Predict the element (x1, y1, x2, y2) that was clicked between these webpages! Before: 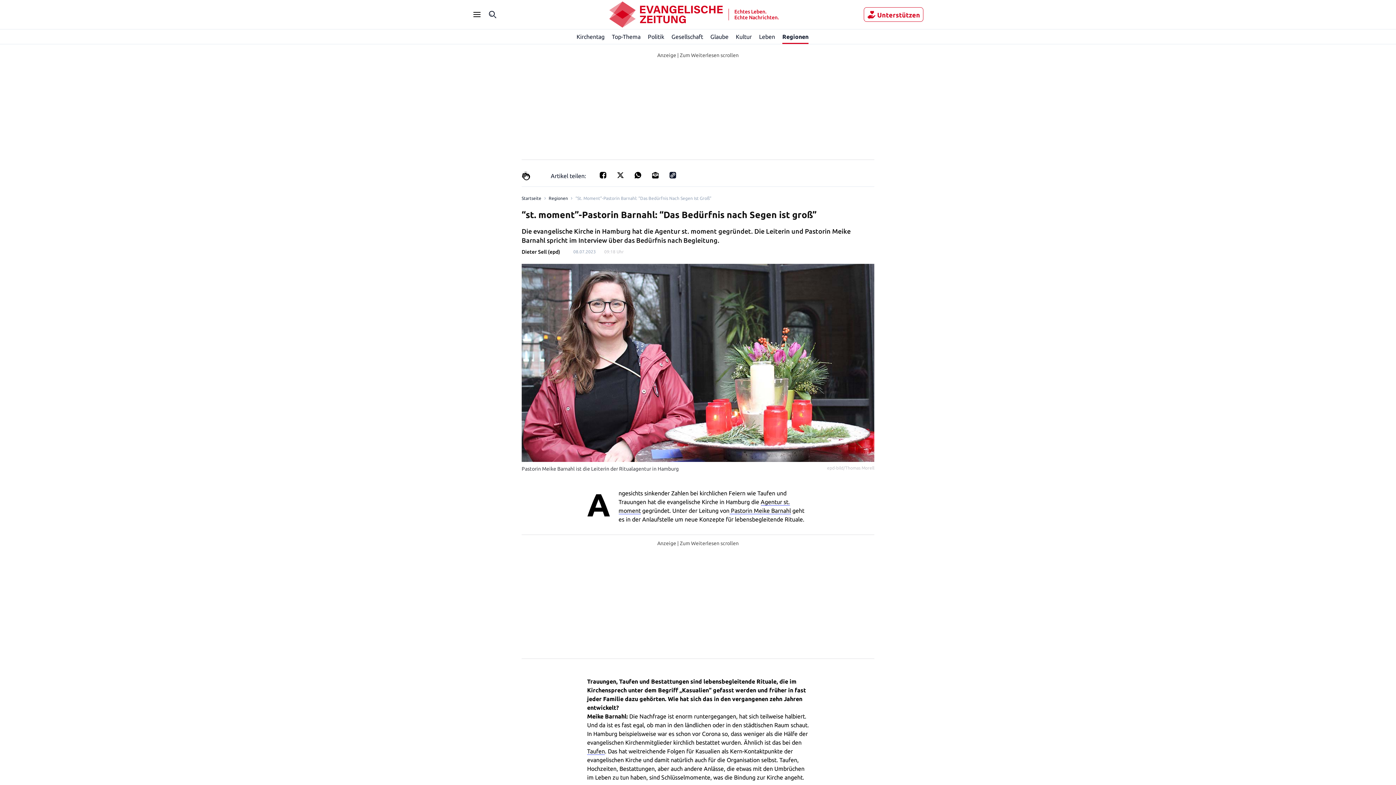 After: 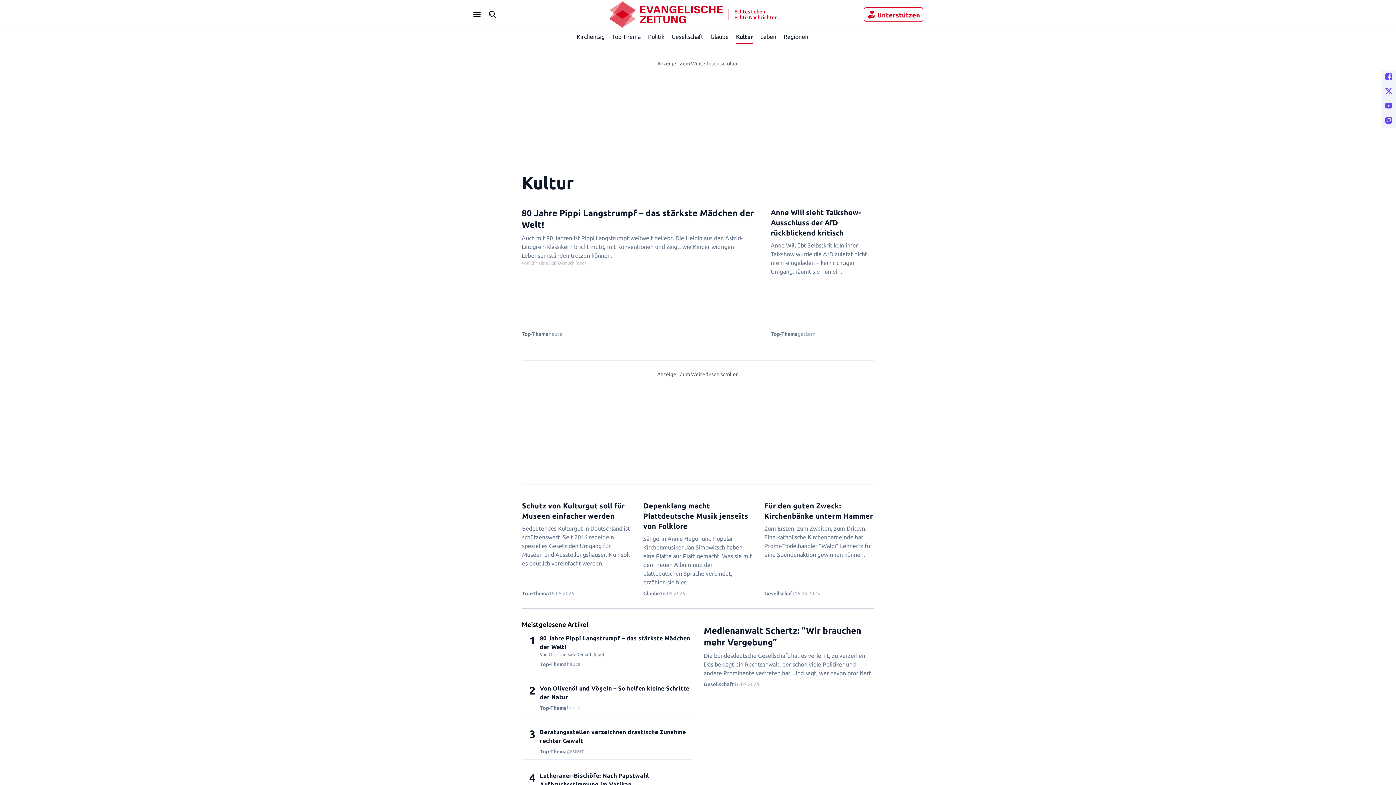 Action: label: Kultur bbox: (736, 29, 752, 44)